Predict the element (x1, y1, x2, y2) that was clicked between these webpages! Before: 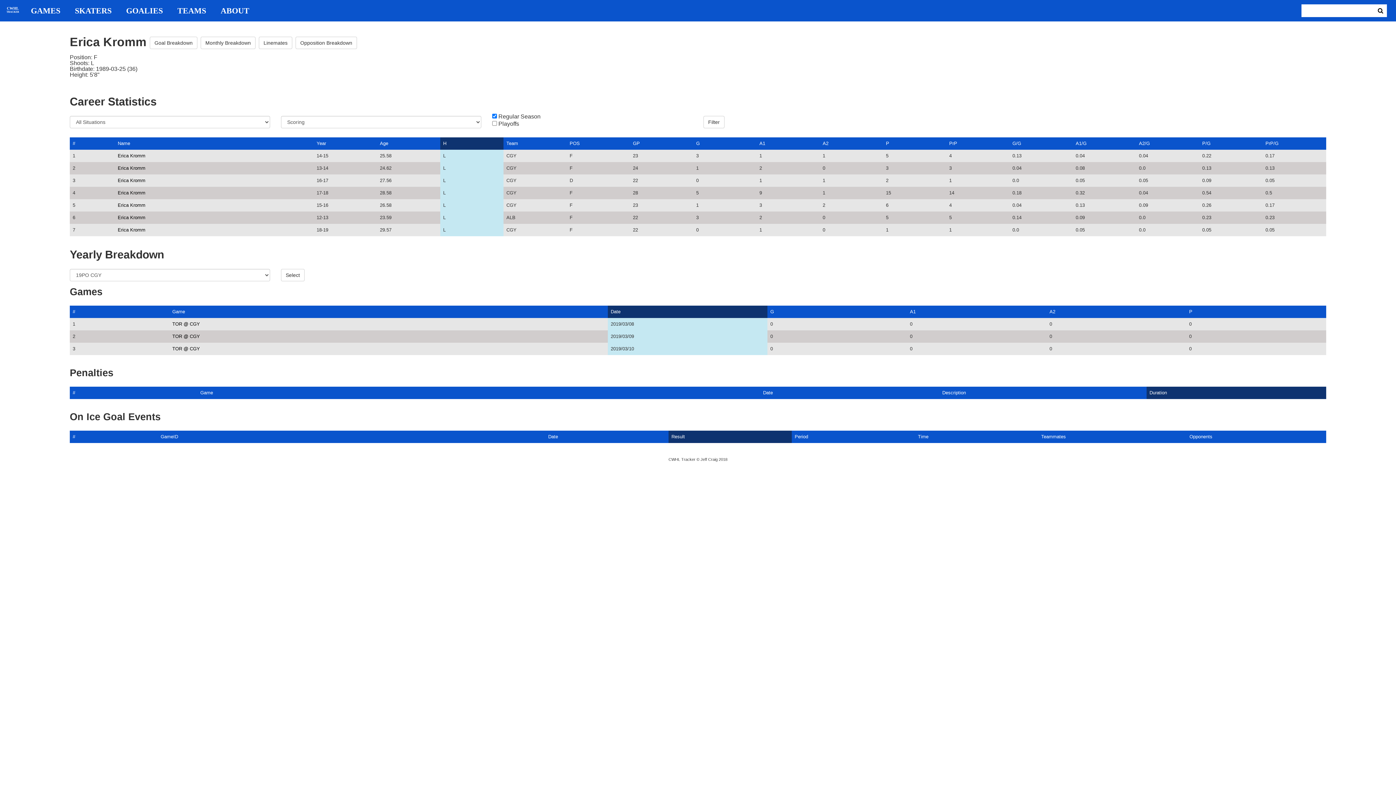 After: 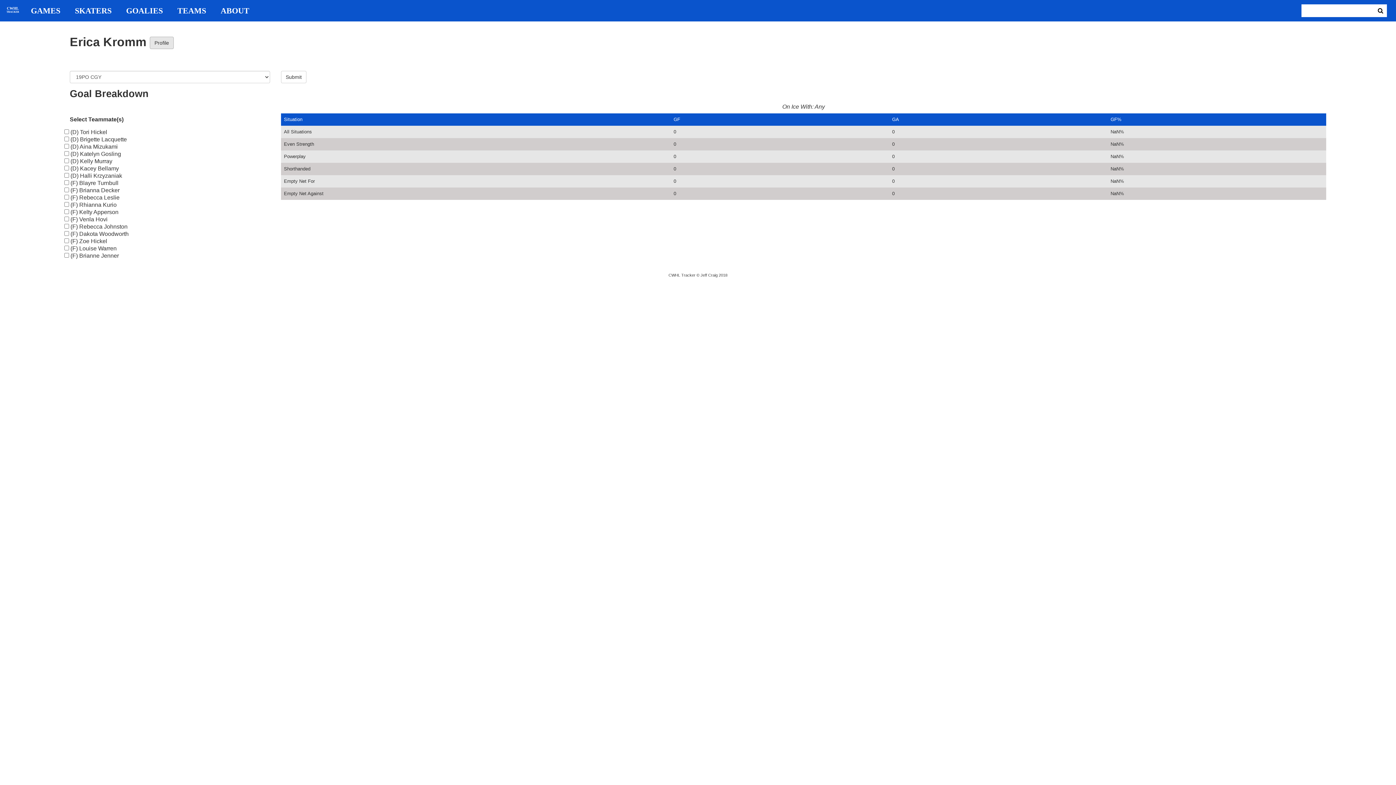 Action: bbox: (149, 36, 197, 49) label: Goal Breakdown